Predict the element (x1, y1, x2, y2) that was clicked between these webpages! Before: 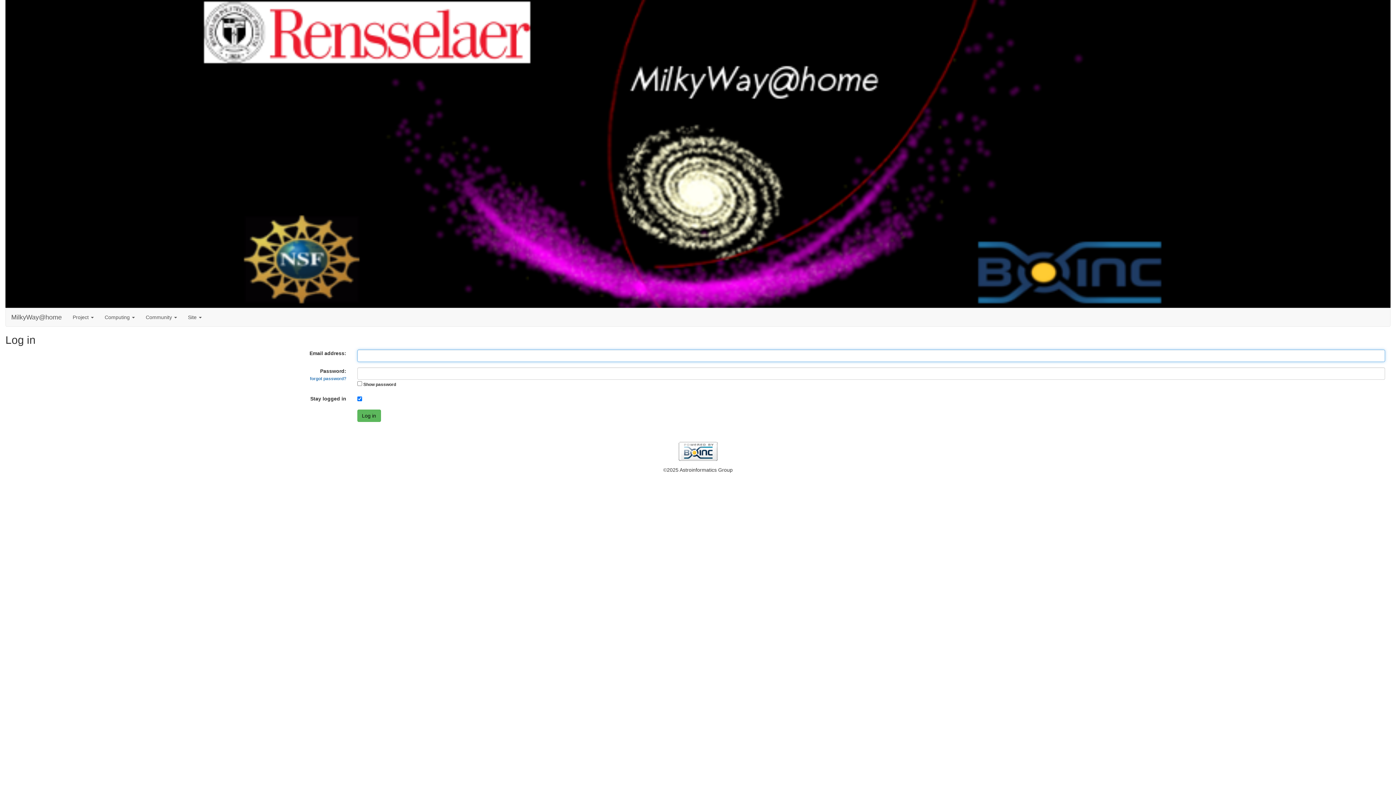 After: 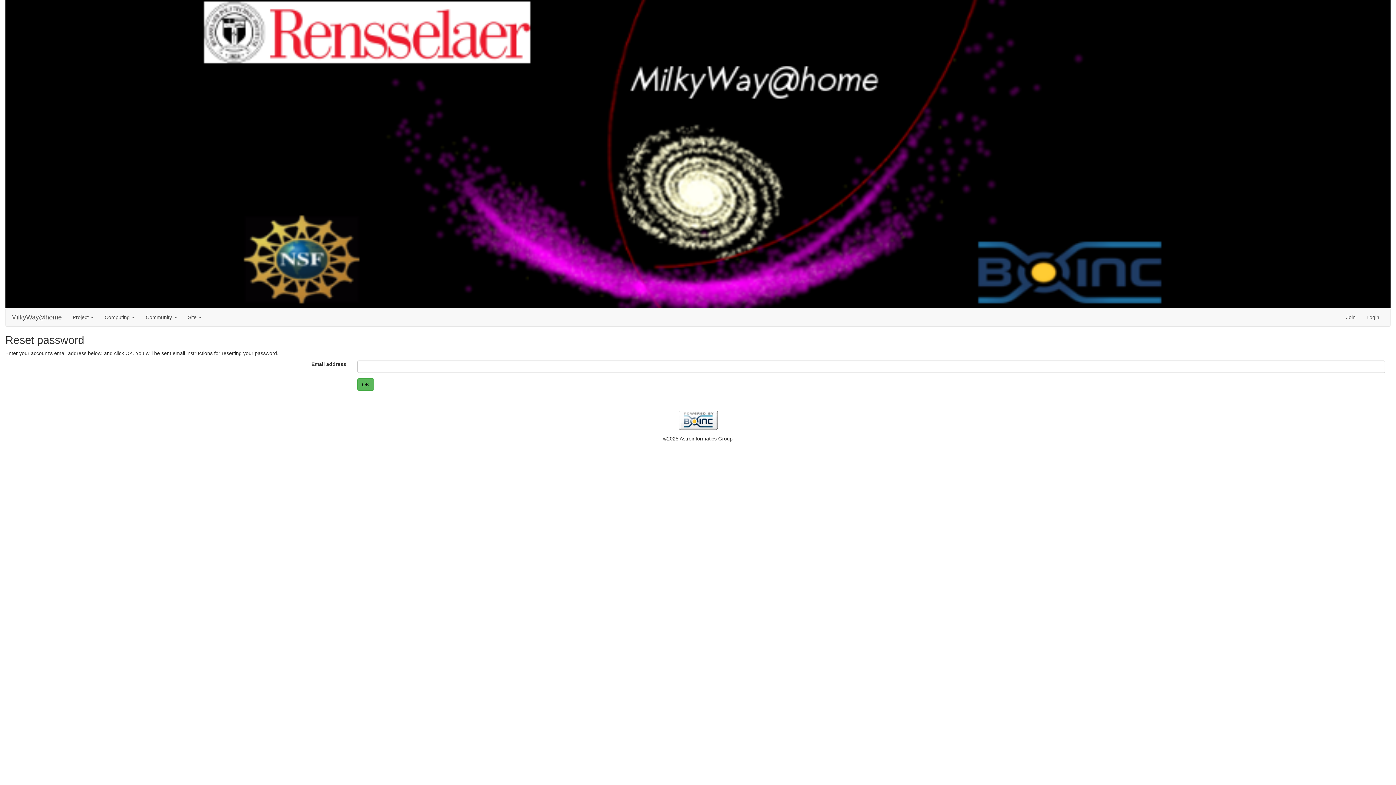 Action: label: forgot password? bbox: (310, 376, 346, 381)